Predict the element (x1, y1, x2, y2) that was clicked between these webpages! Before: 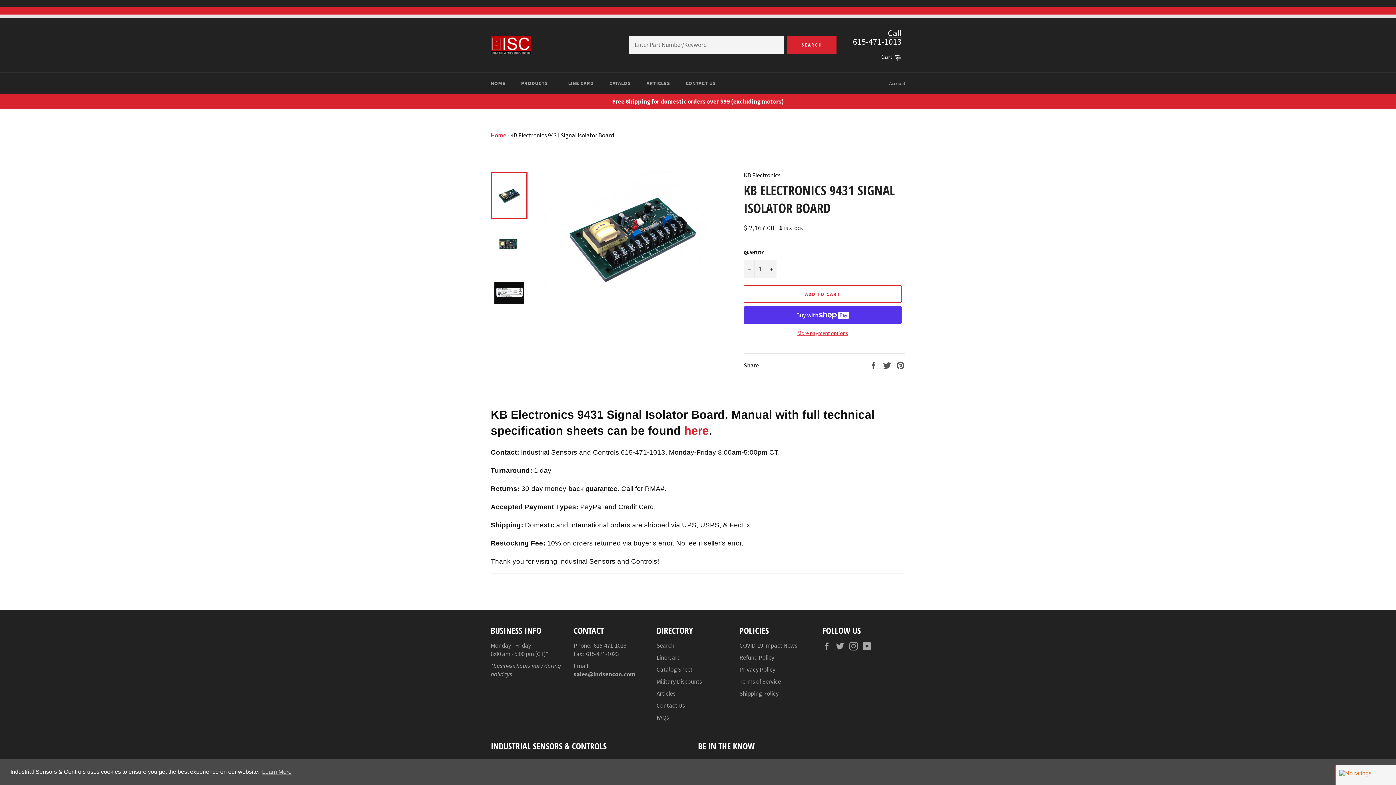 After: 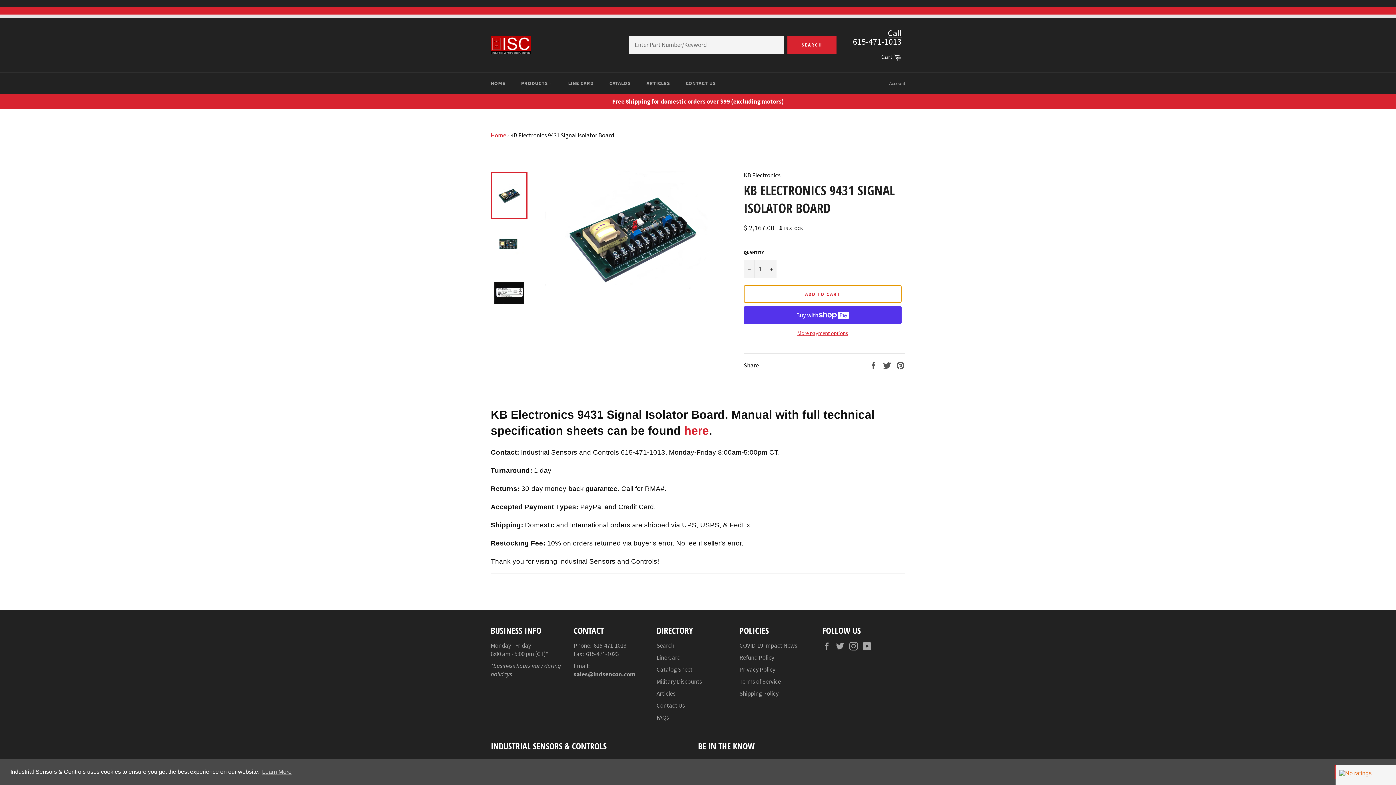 Action: label: ADD TO CART bbox: (744, 285, 901, 302)